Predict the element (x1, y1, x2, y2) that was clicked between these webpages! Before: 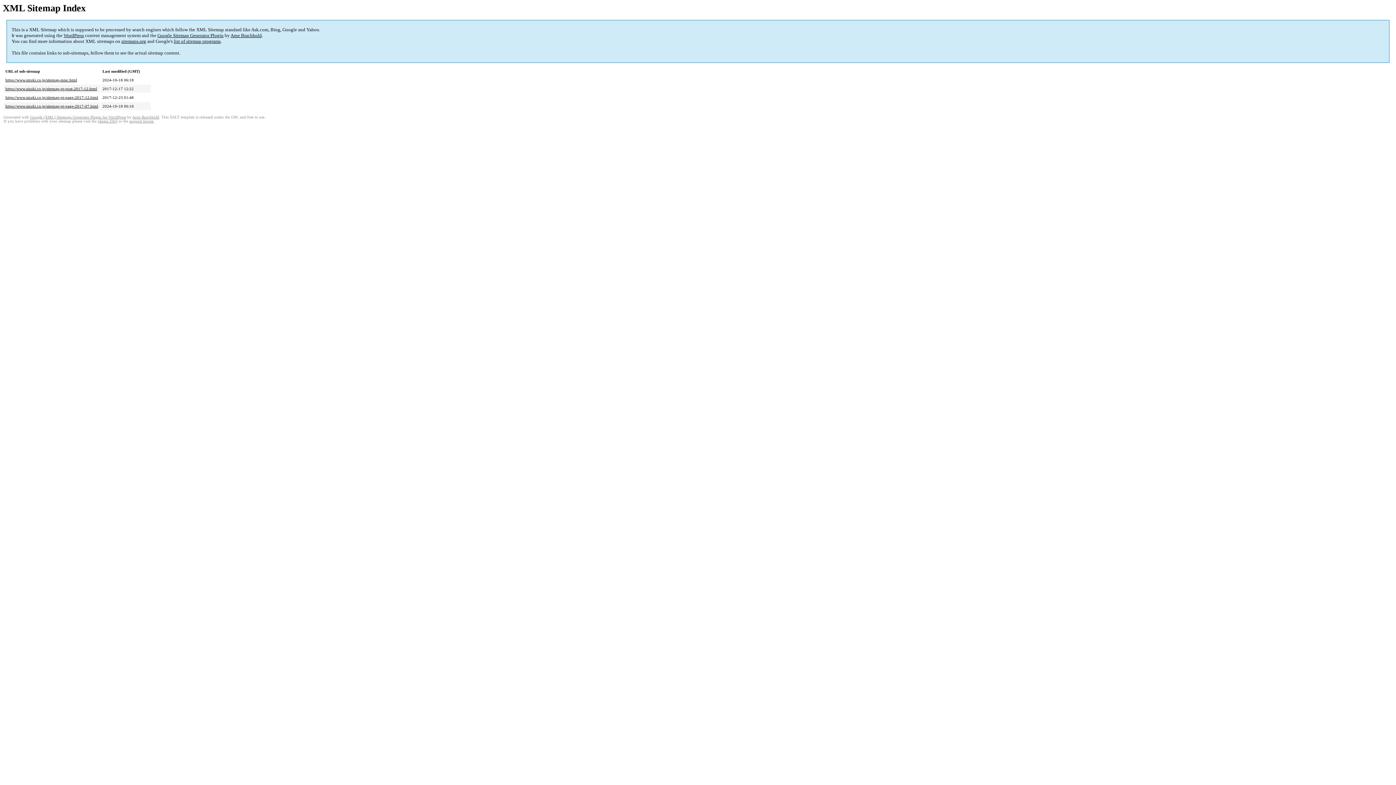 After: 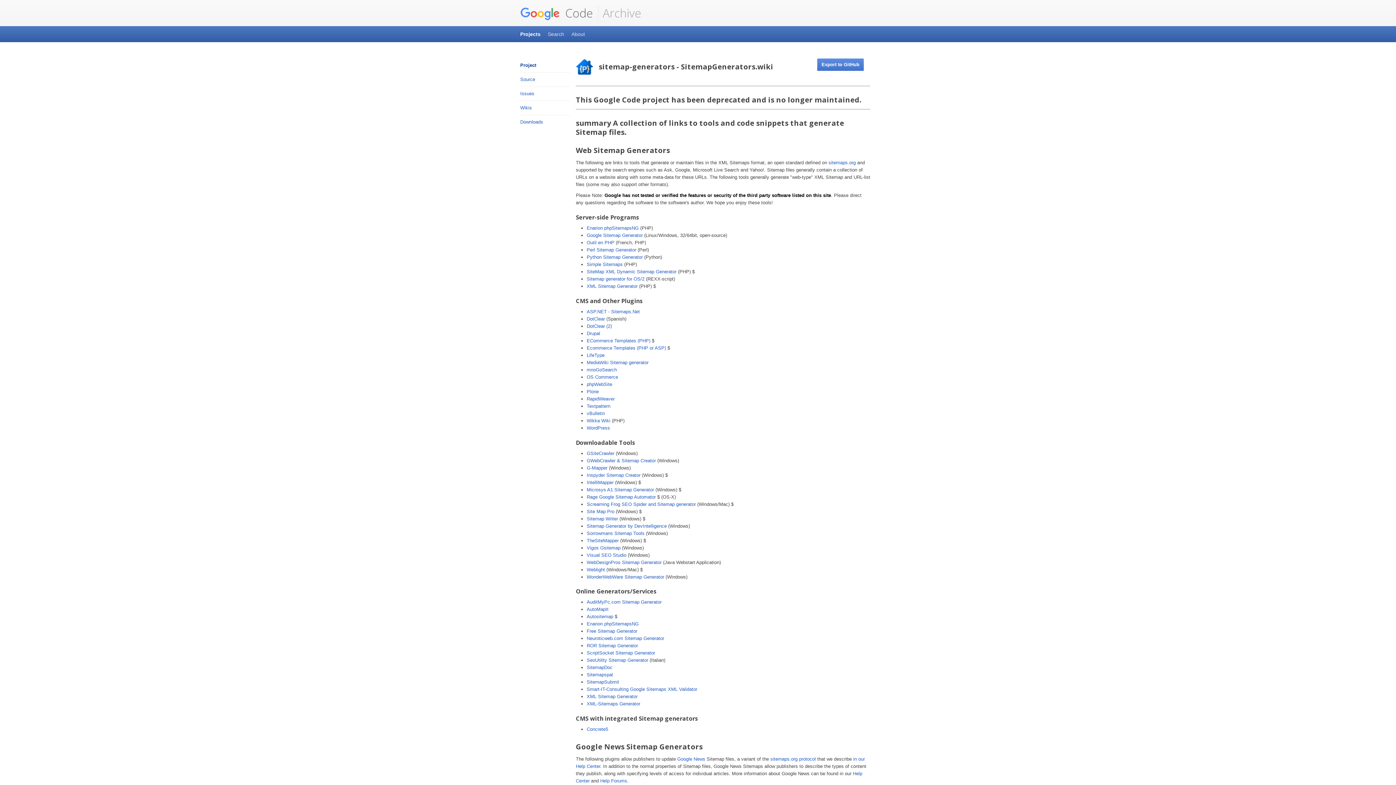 Action: label: list of sitemap programs bbox: (173, 38, 220, 44)